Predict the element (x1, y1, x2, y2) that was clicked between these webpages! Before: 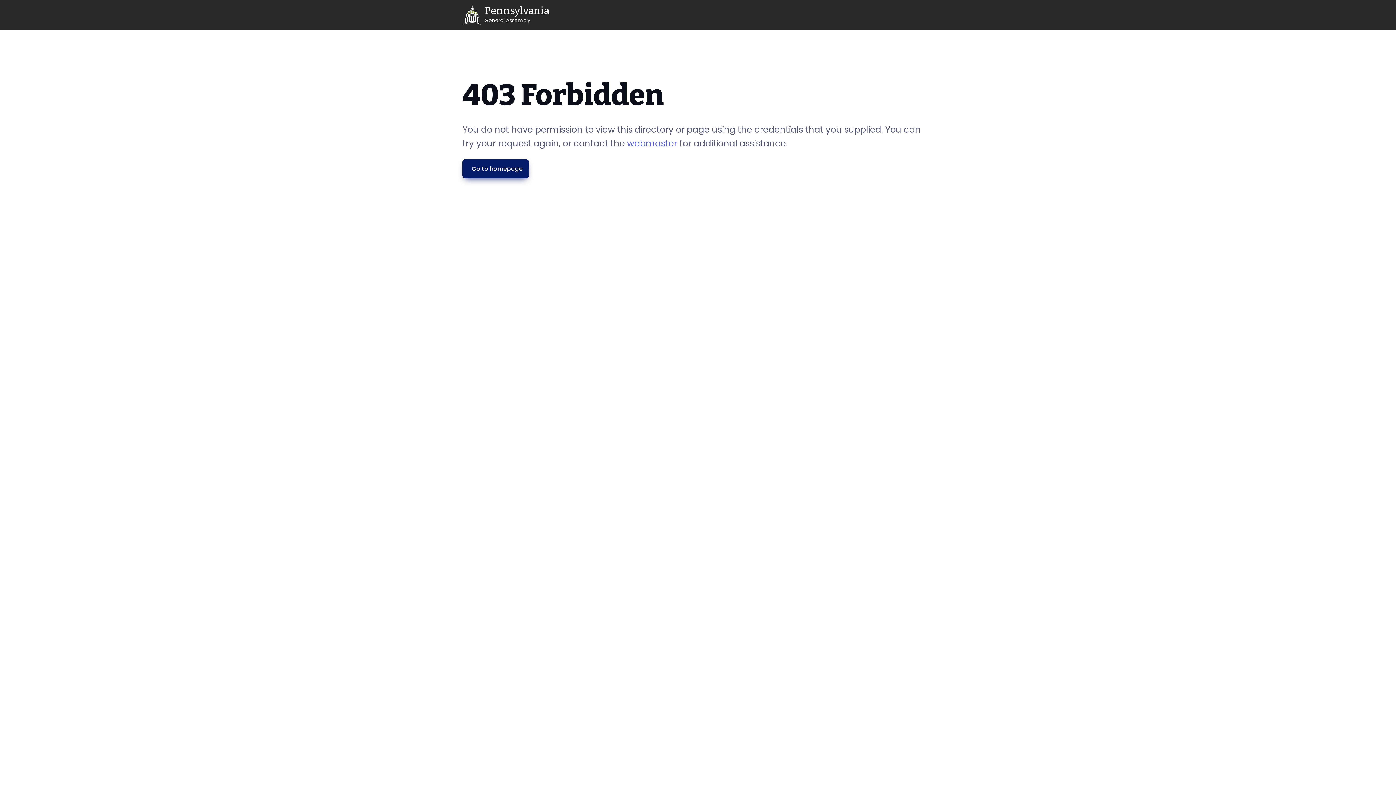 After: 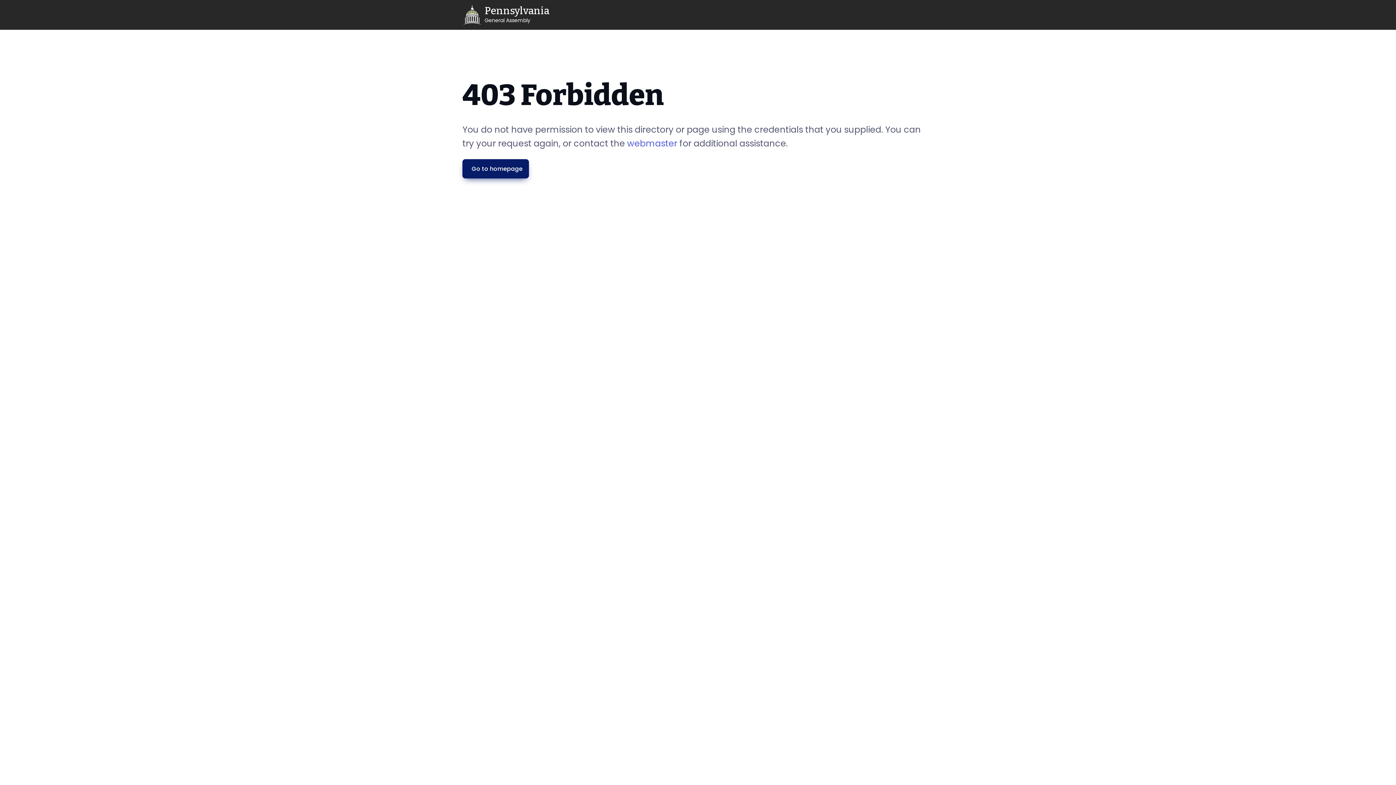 Action: label: Go to homepage bbox: (462, 159, 529, 178)